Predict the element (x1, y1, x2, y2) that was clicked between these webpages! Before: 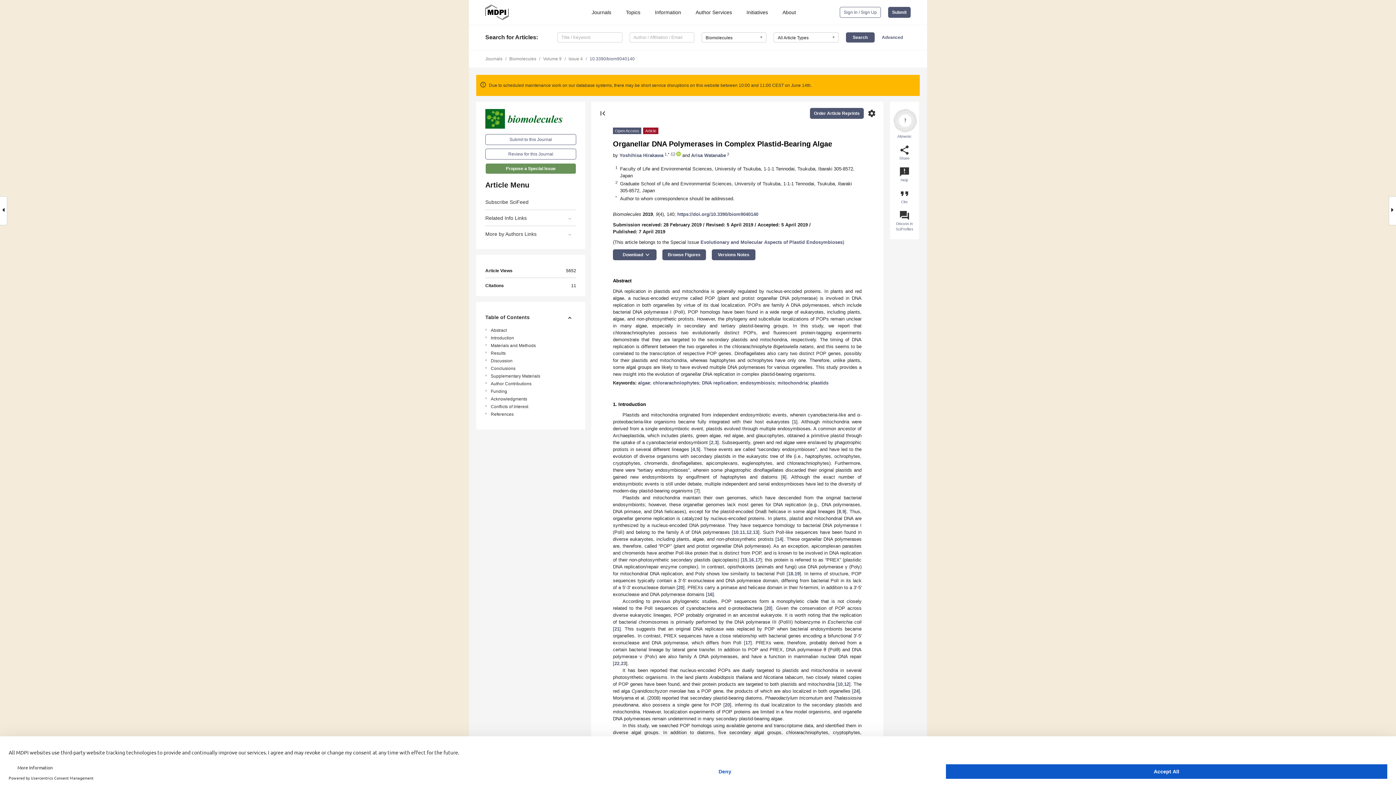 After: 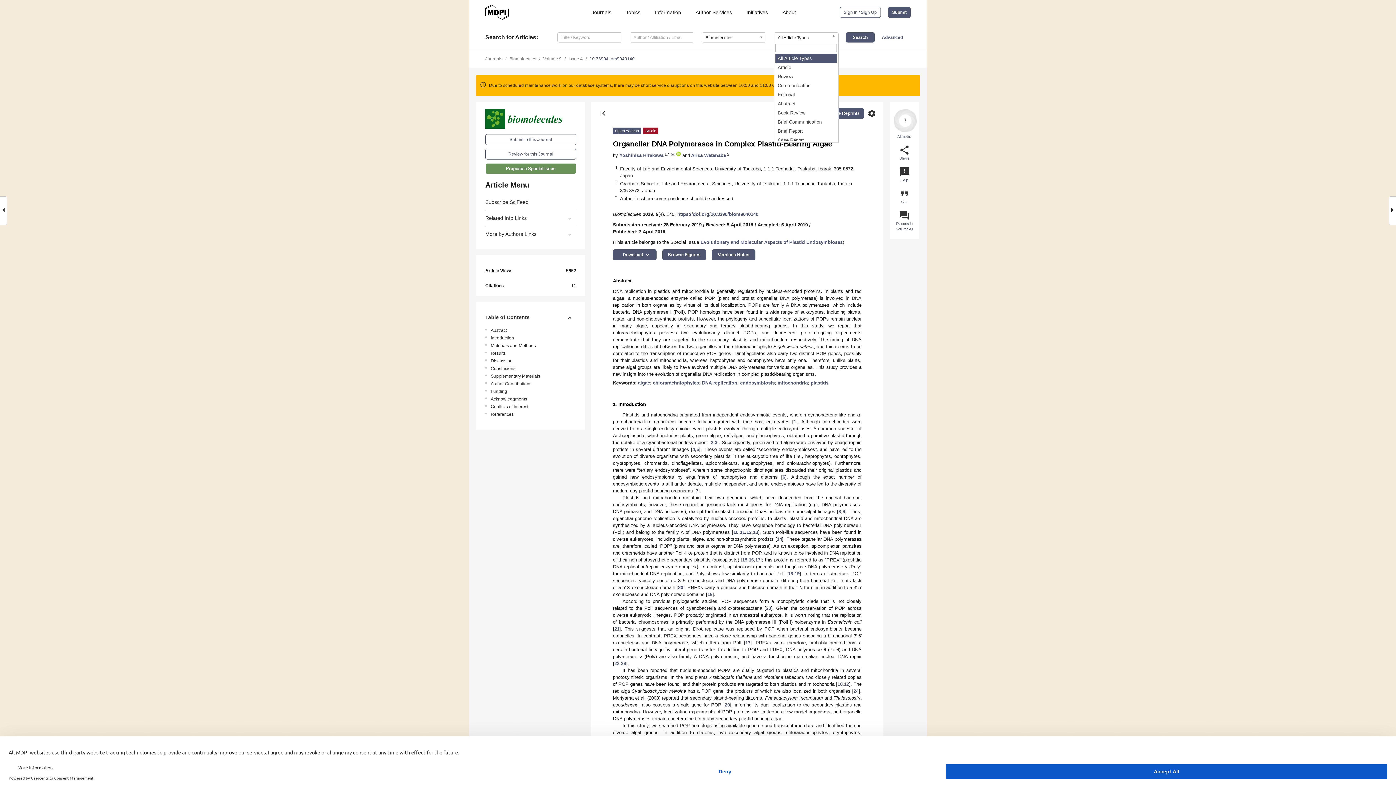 Action: label: All Article Types bbox: (773, 32, 838, 42)